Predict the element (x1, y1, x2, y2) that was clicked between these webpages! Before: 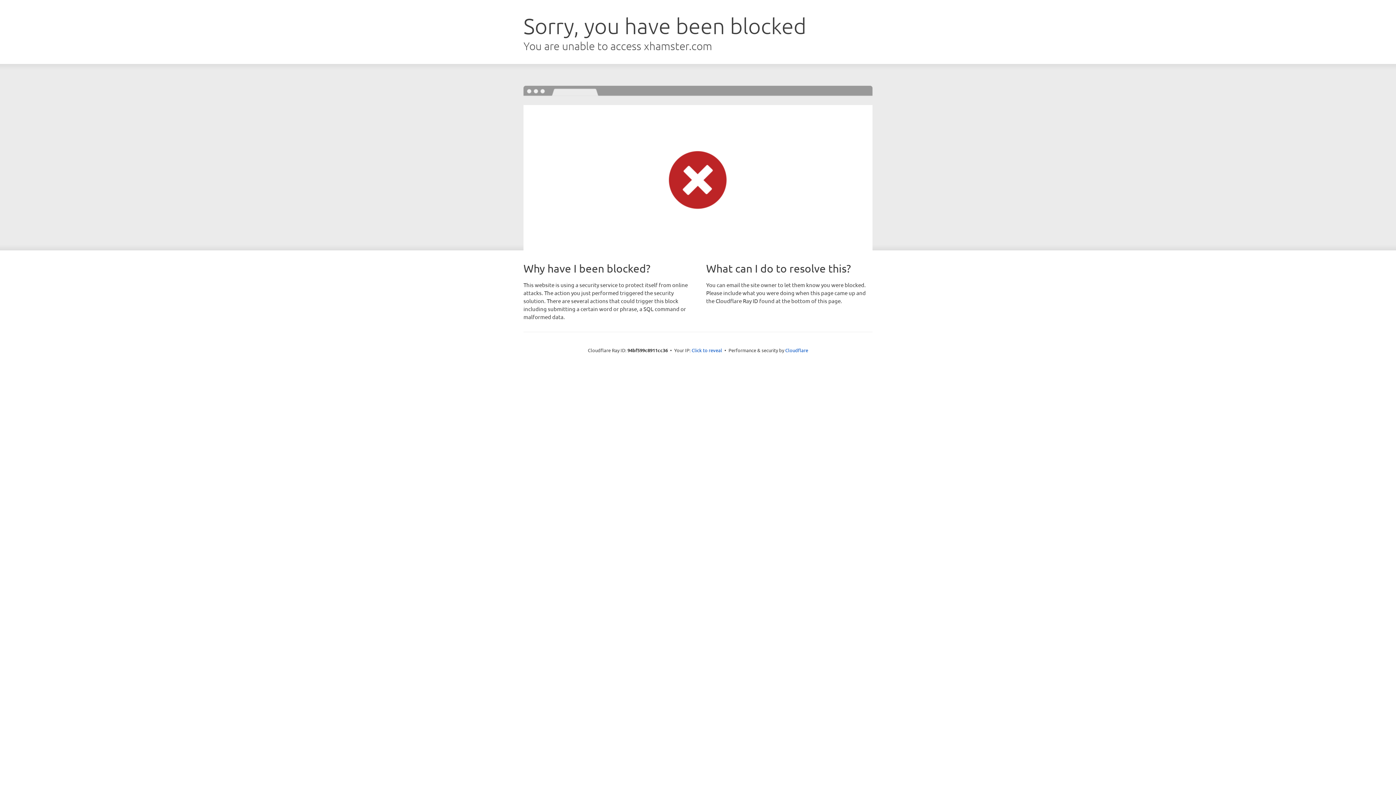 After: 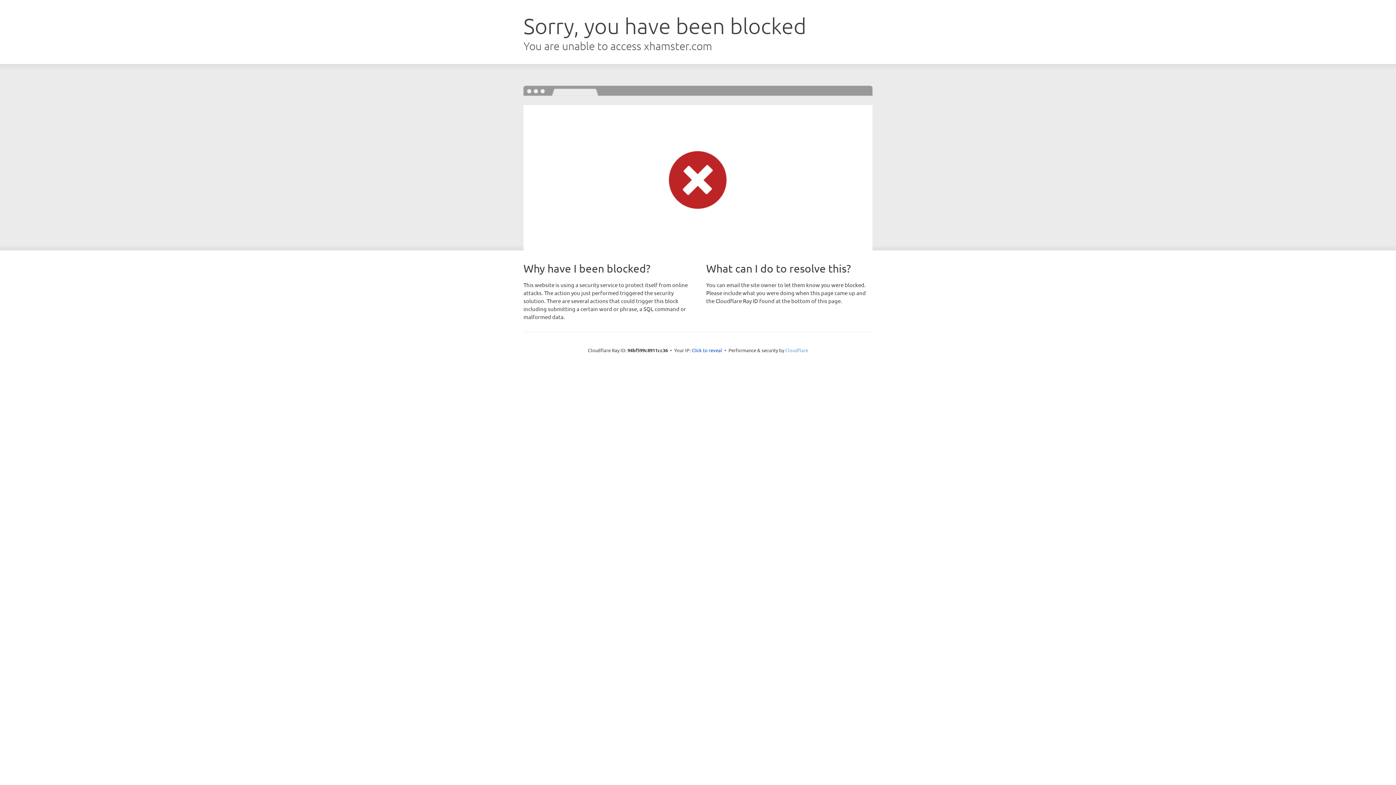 Action: label: Cloudflare bbox: (785, 347, 808, 353)